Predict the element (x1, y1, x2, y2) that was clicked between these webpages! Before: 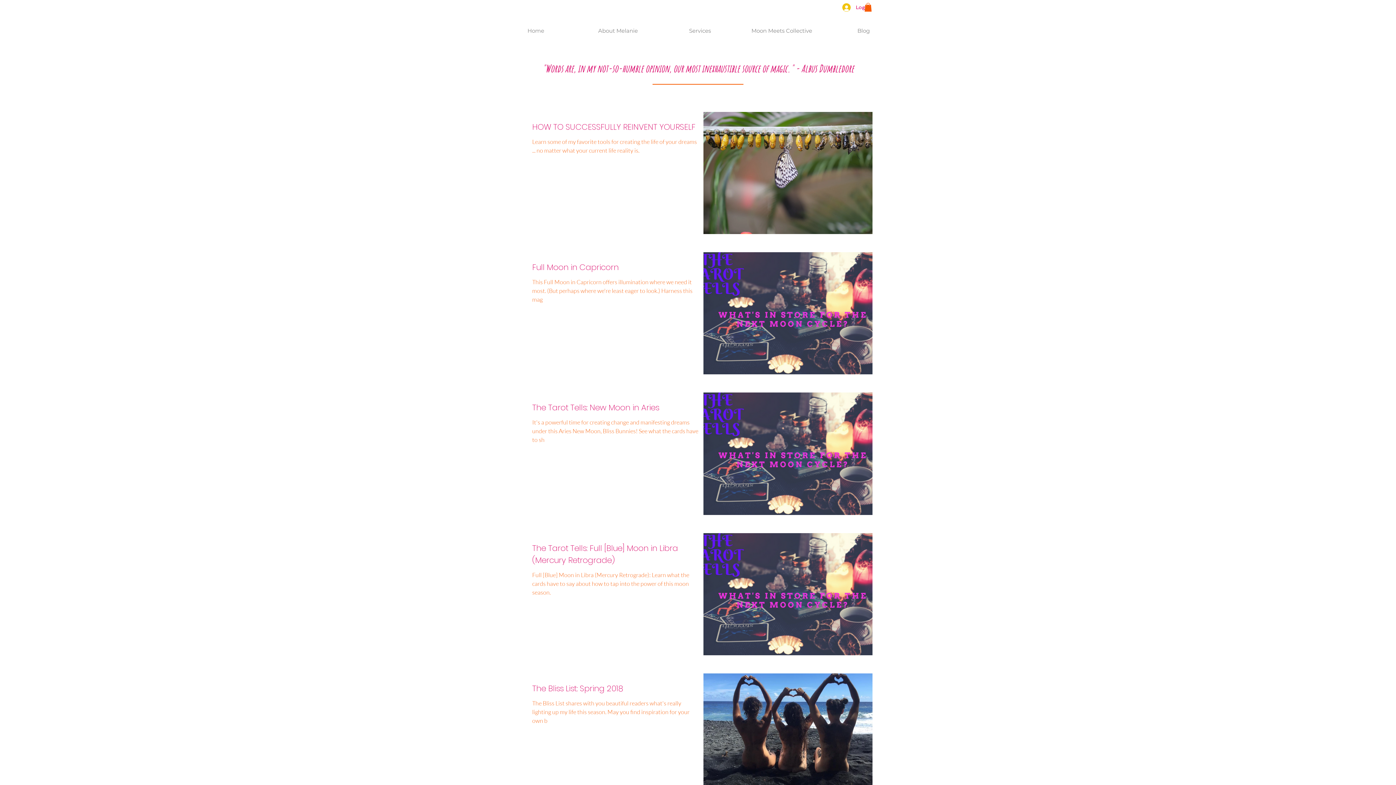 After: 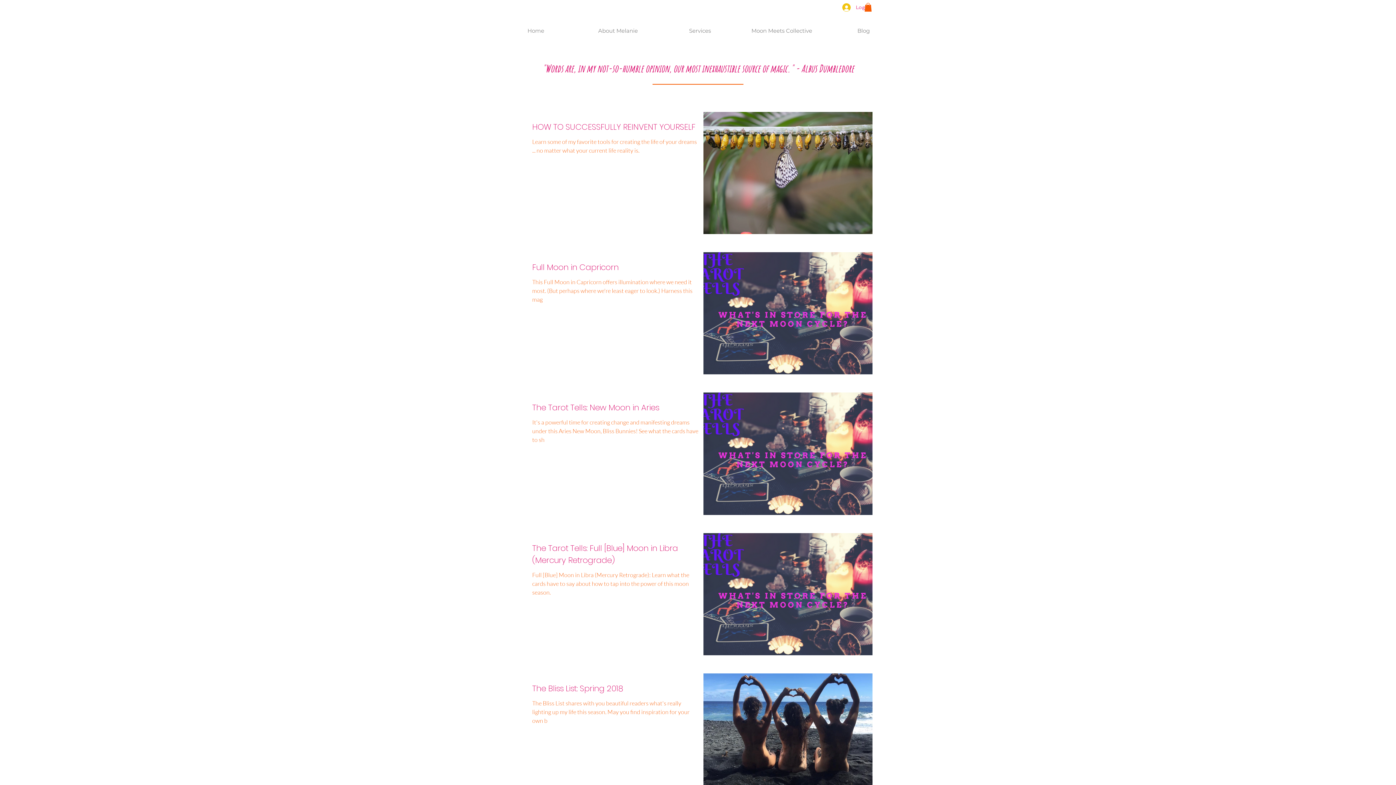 Action: label: Log In bbox: (837, 0, 875, 13)